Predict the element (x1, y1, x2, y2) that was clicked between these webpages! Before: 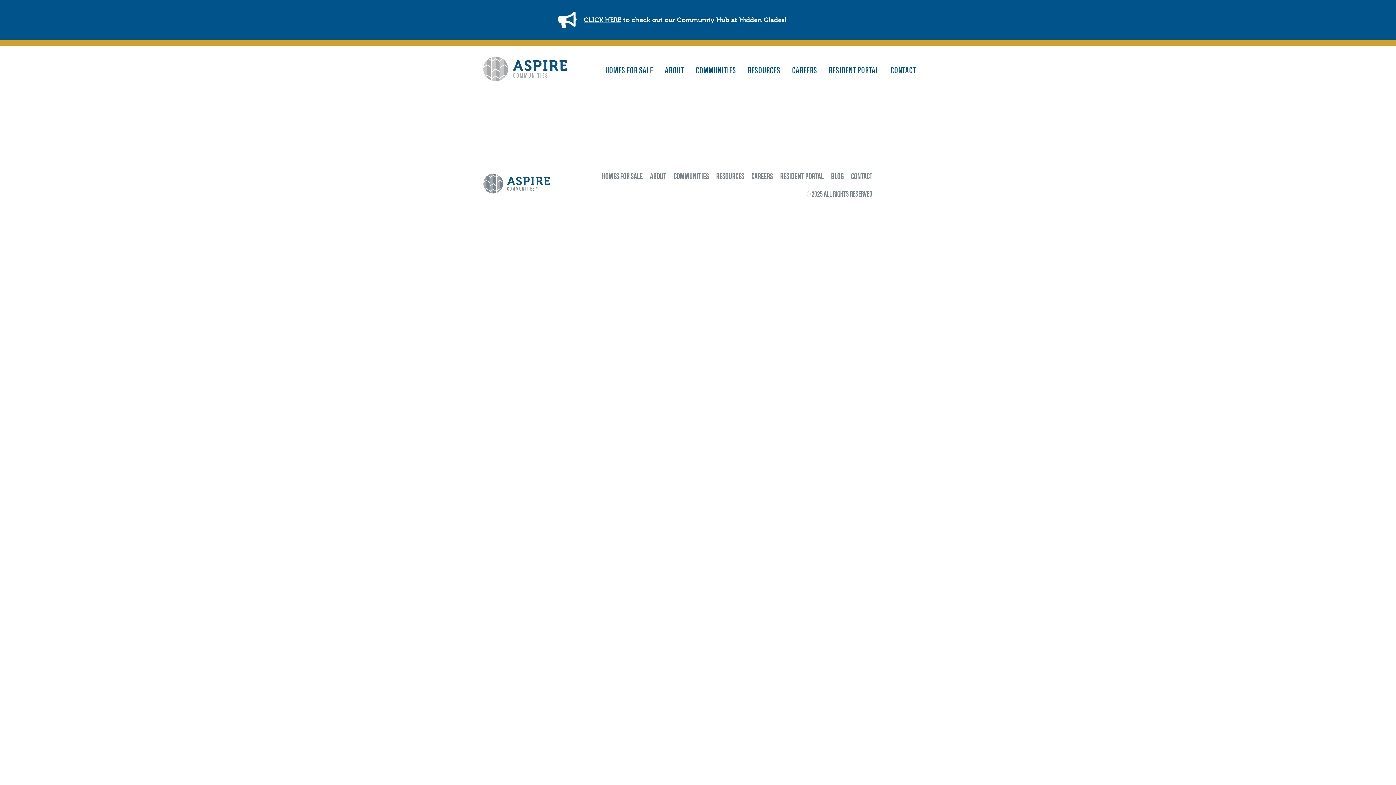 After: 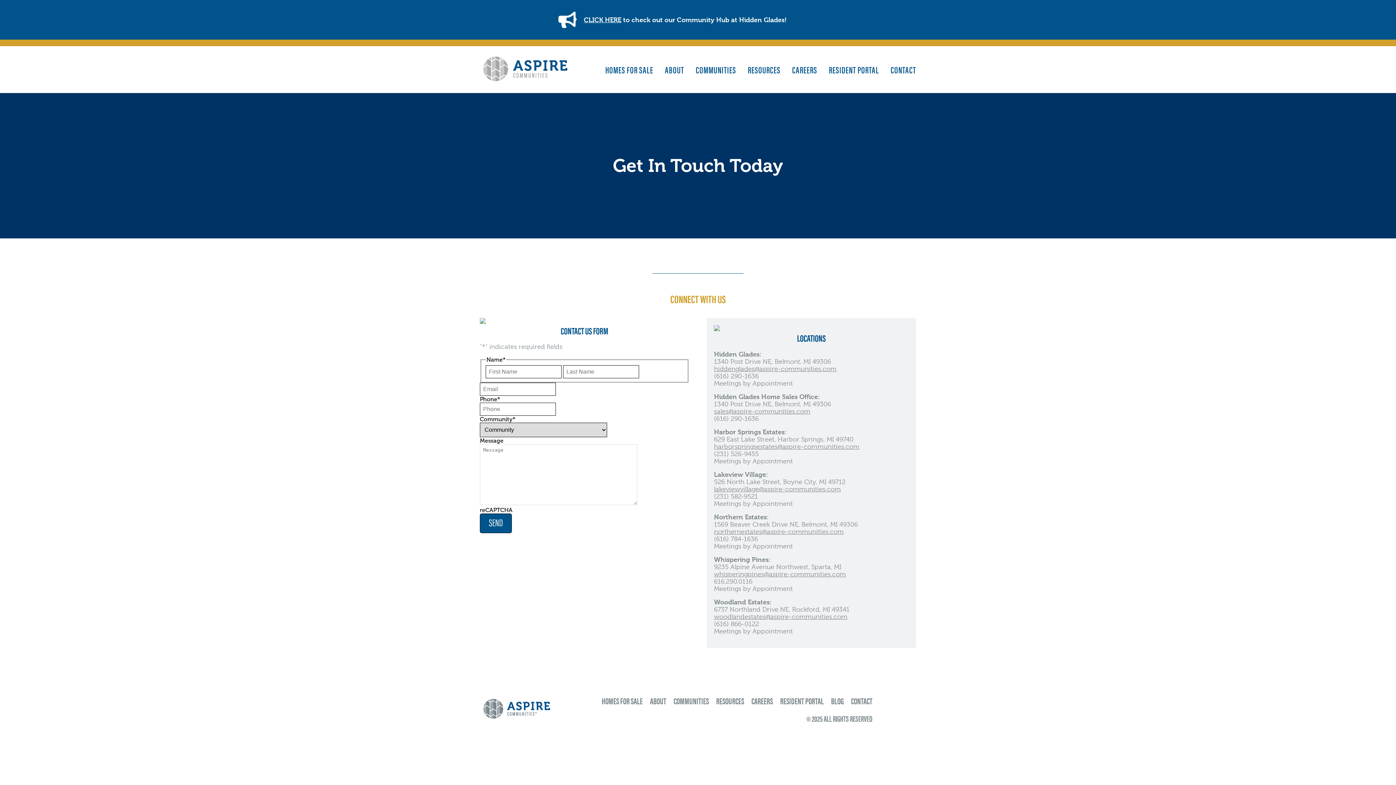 Action: label: CONTACT bbox: (851, 169, 872, 181)